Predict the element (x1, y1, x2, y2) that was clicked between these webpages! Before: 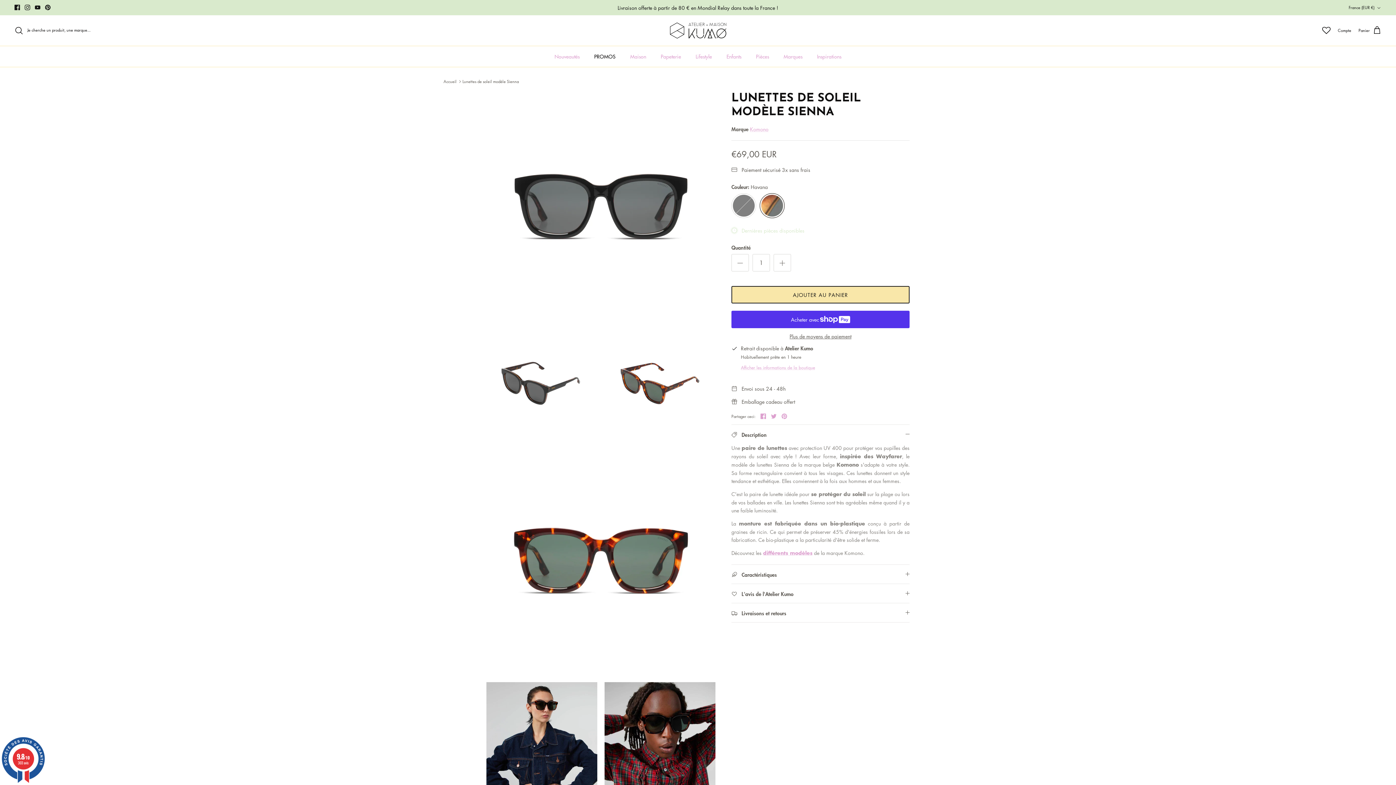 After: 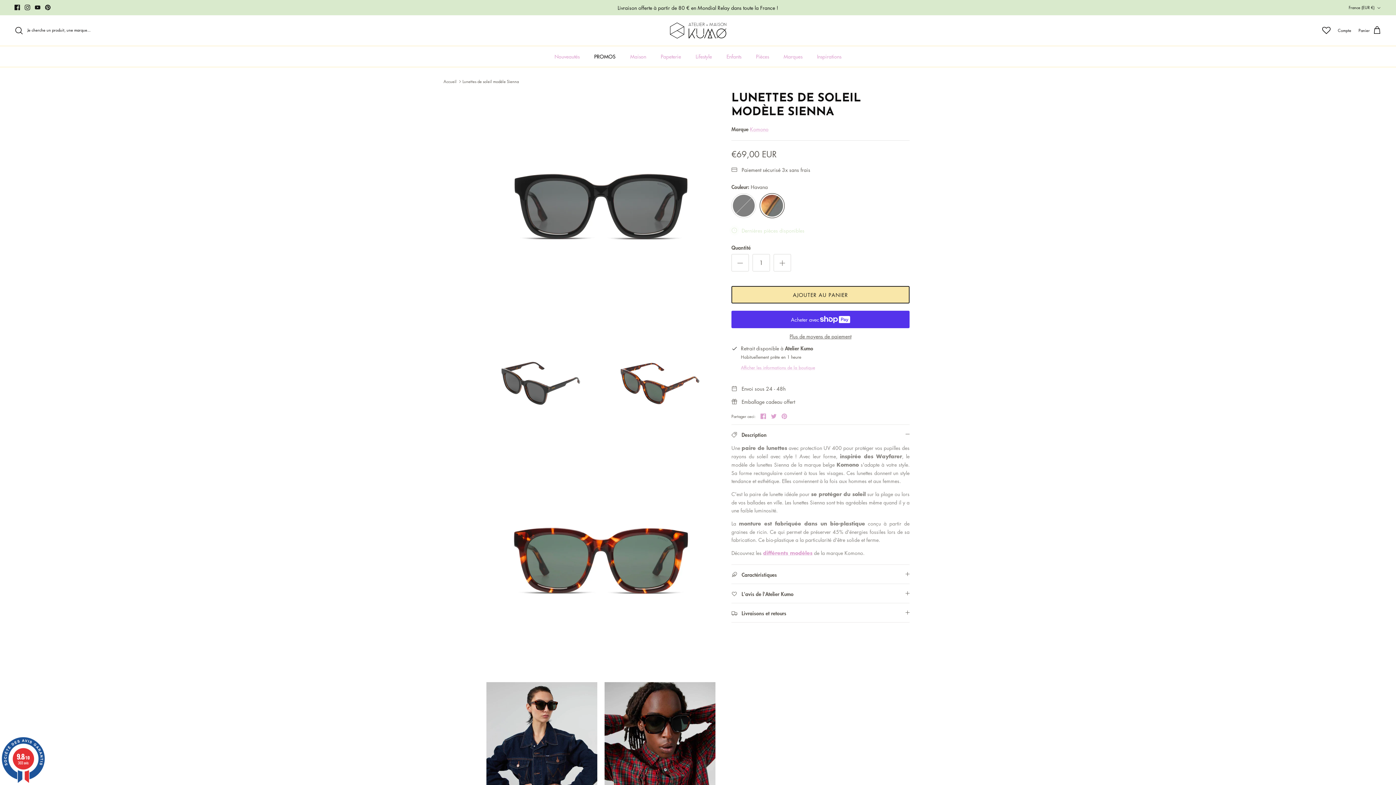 Action: bbox: (24, 4, 30, 10) label: Instagram